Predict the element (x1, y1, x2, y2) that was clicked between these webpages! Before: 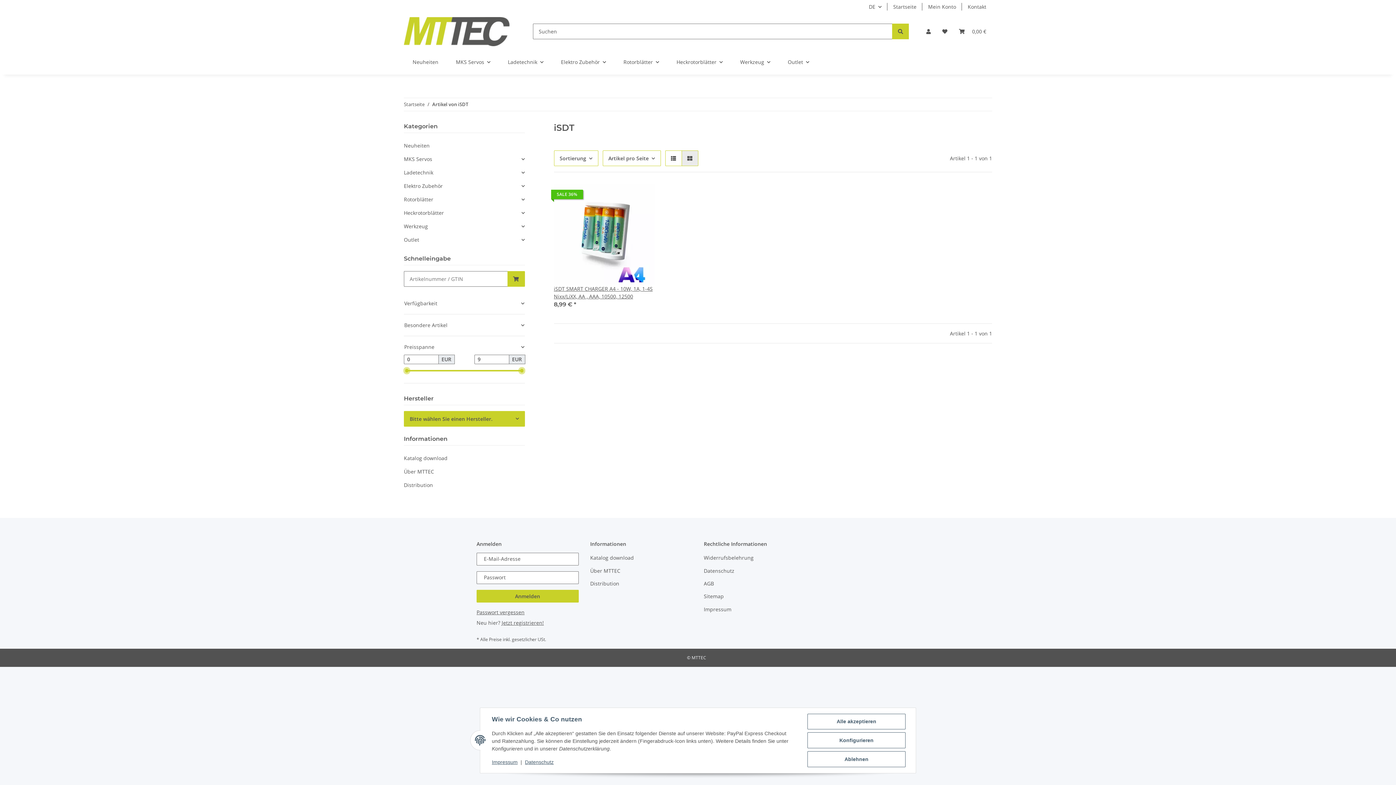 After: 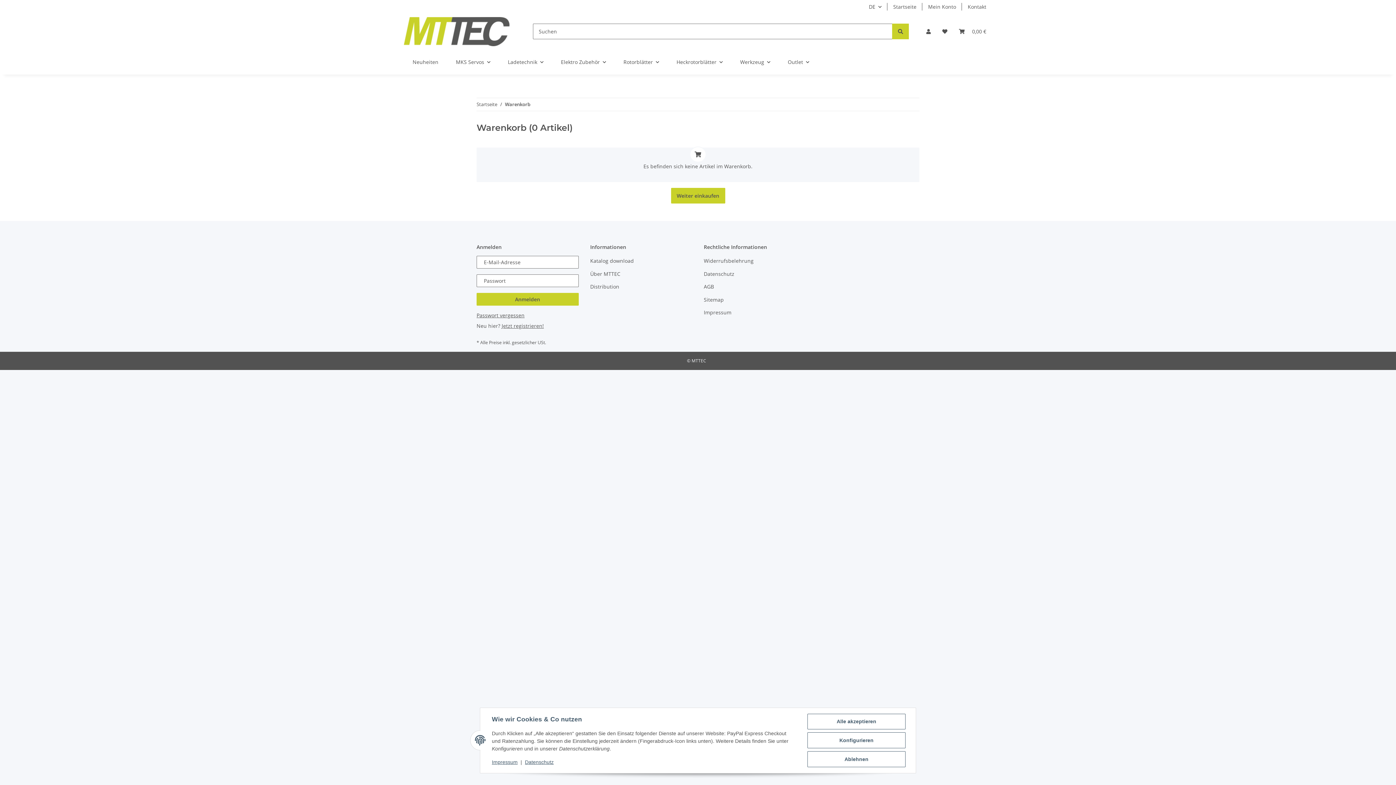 Action: bbox: (507, 271, 524, 286)